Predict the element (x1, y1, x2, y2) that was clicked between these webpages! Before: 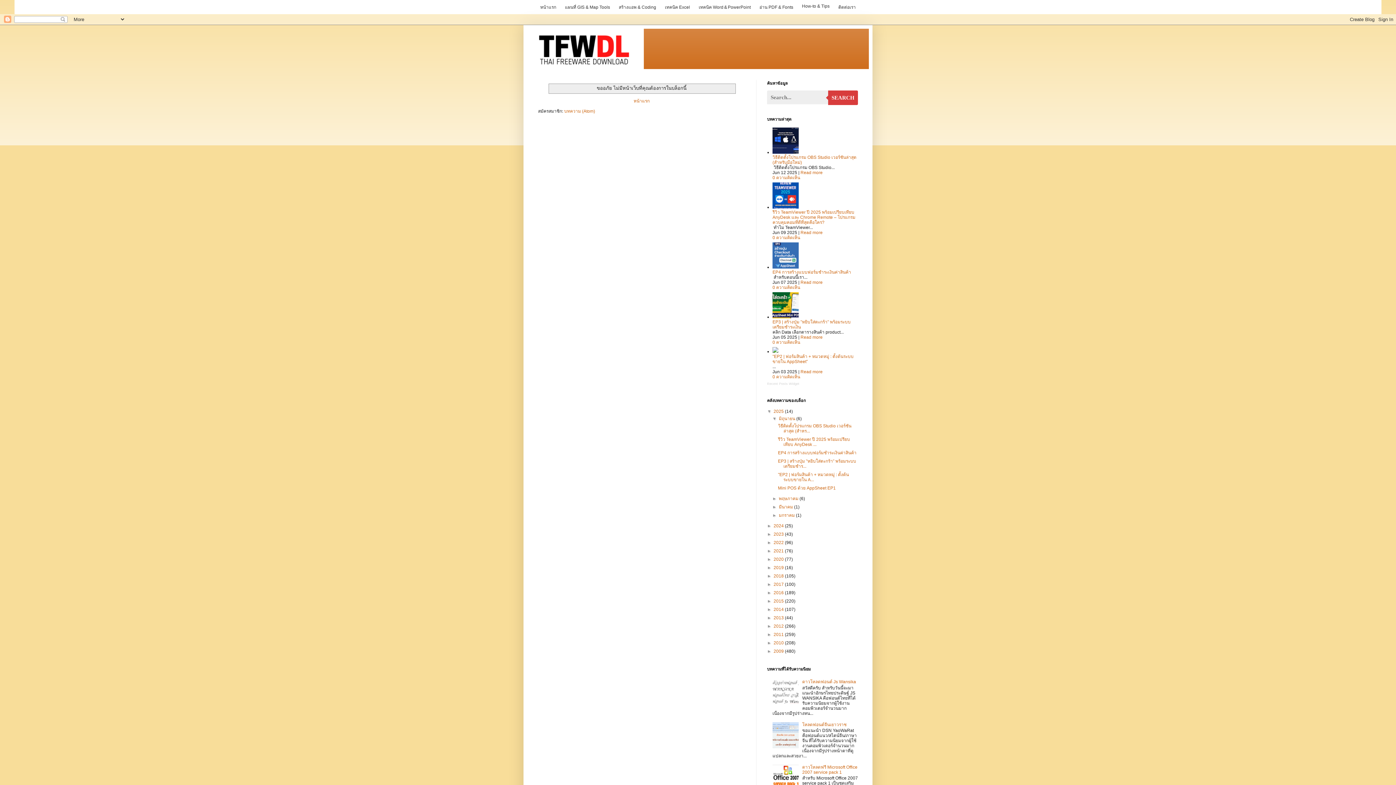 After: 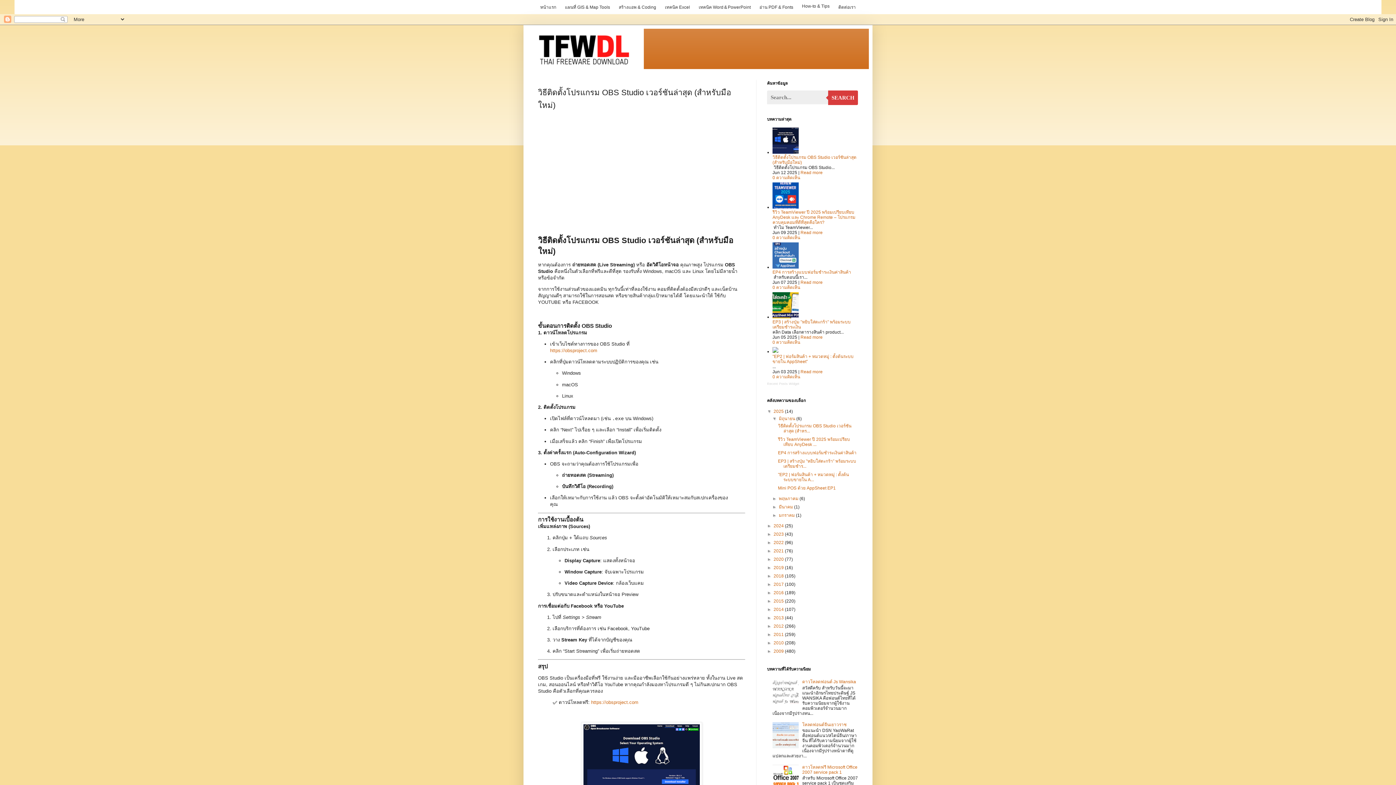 Action: bbox: (772, 149, 798, 154)